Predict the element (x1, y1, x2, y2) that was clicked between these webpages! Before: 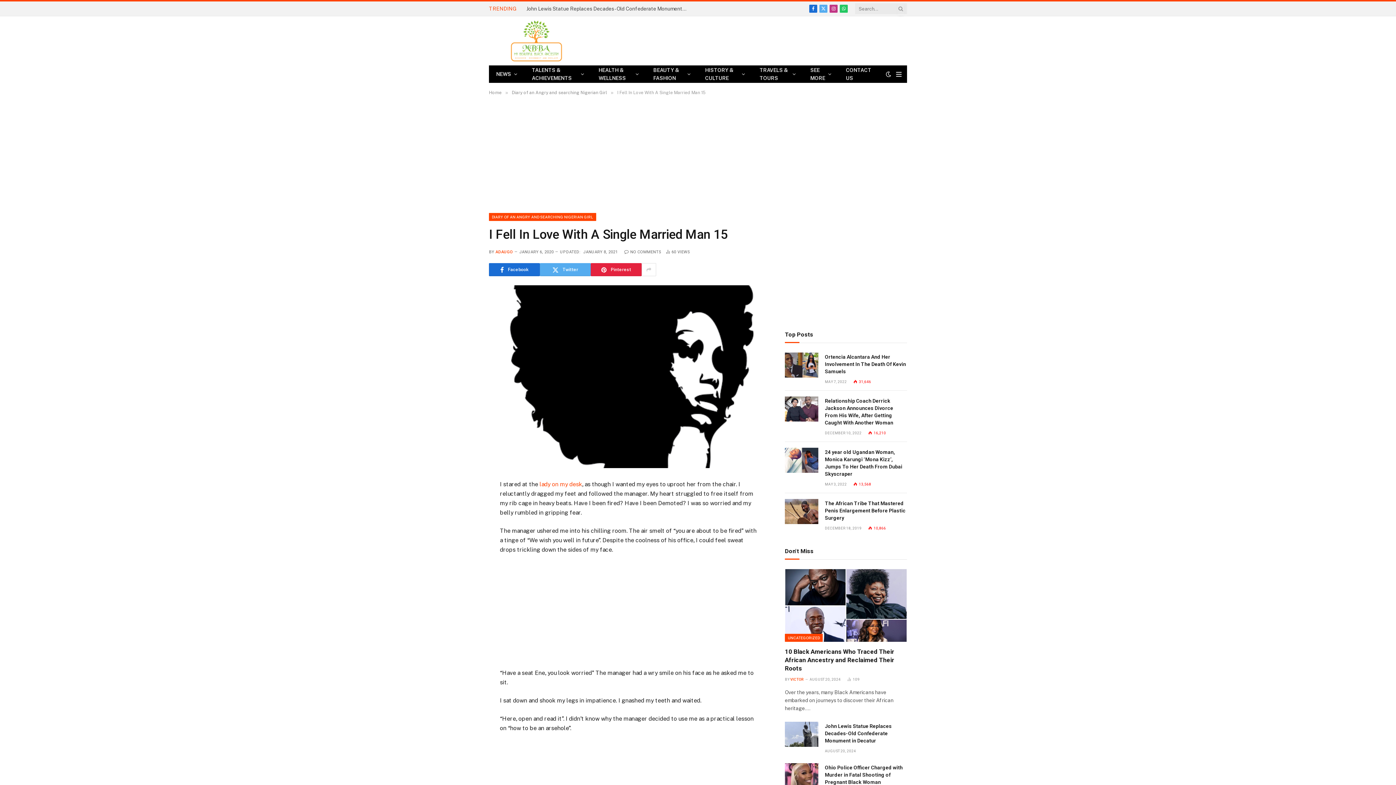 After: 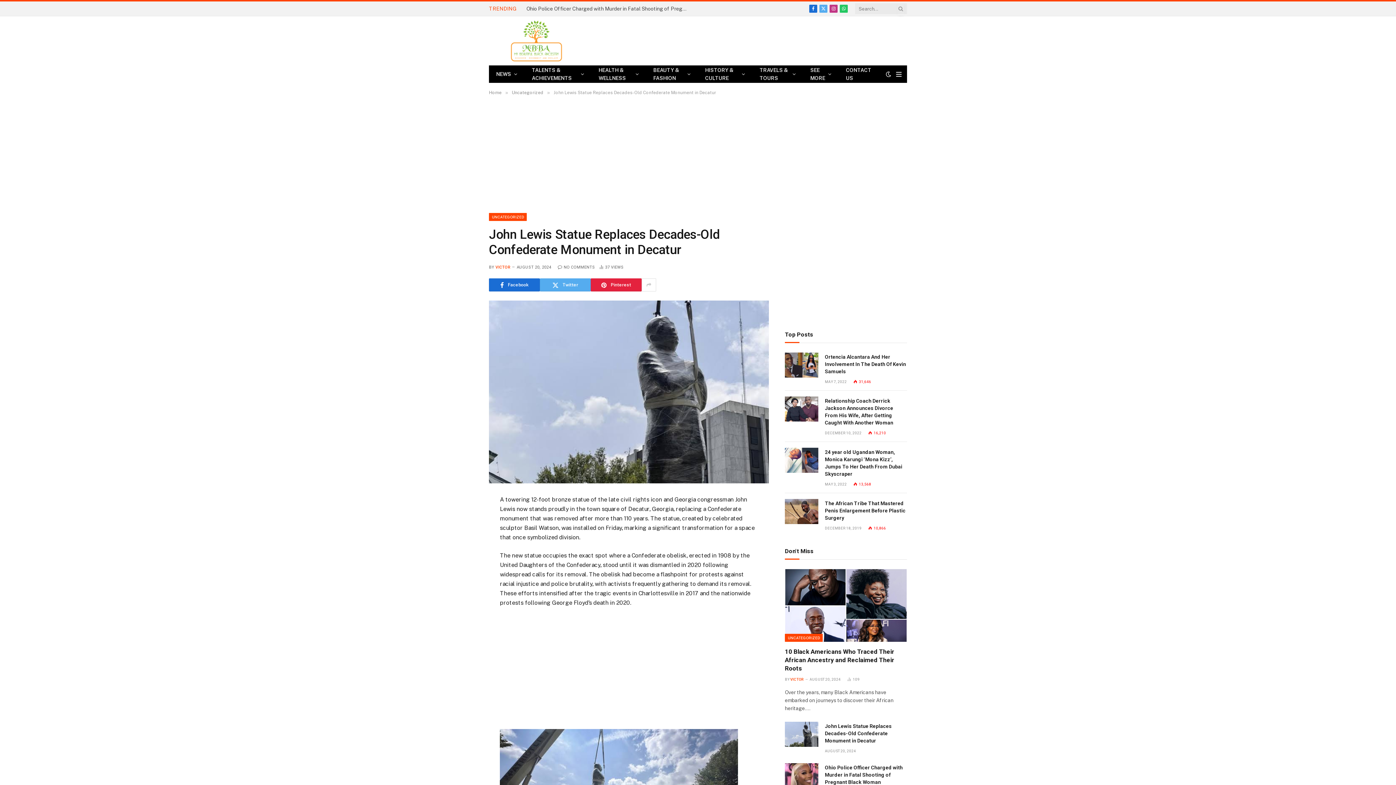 Action: bbox: (825, 722, 907, 744) label: John Lewis Statue Replaces Decades-Old Confederate Monument in Decatur